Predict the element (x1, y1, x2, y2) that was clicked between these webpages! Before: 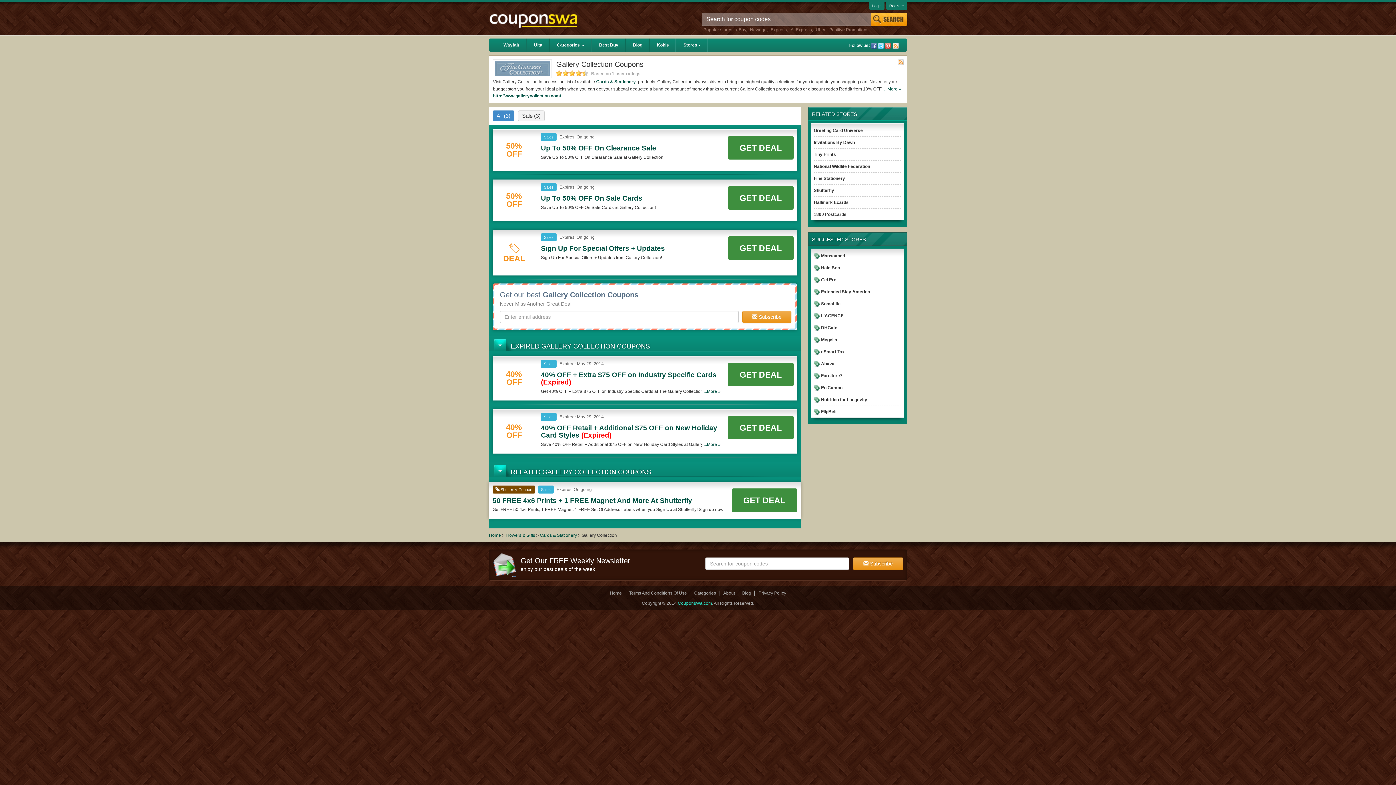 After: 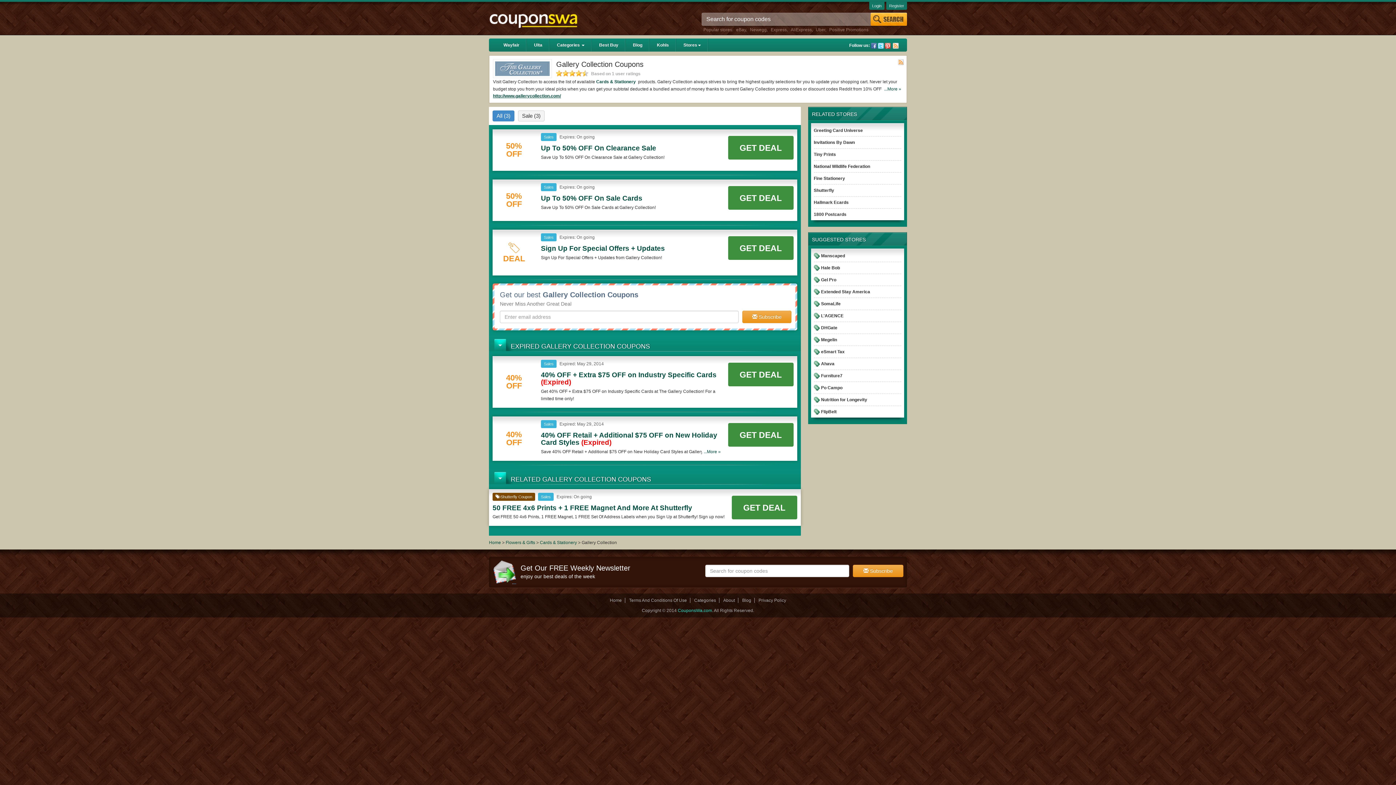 Action: label: ...More » bbox: (702, 388, 722, 395)